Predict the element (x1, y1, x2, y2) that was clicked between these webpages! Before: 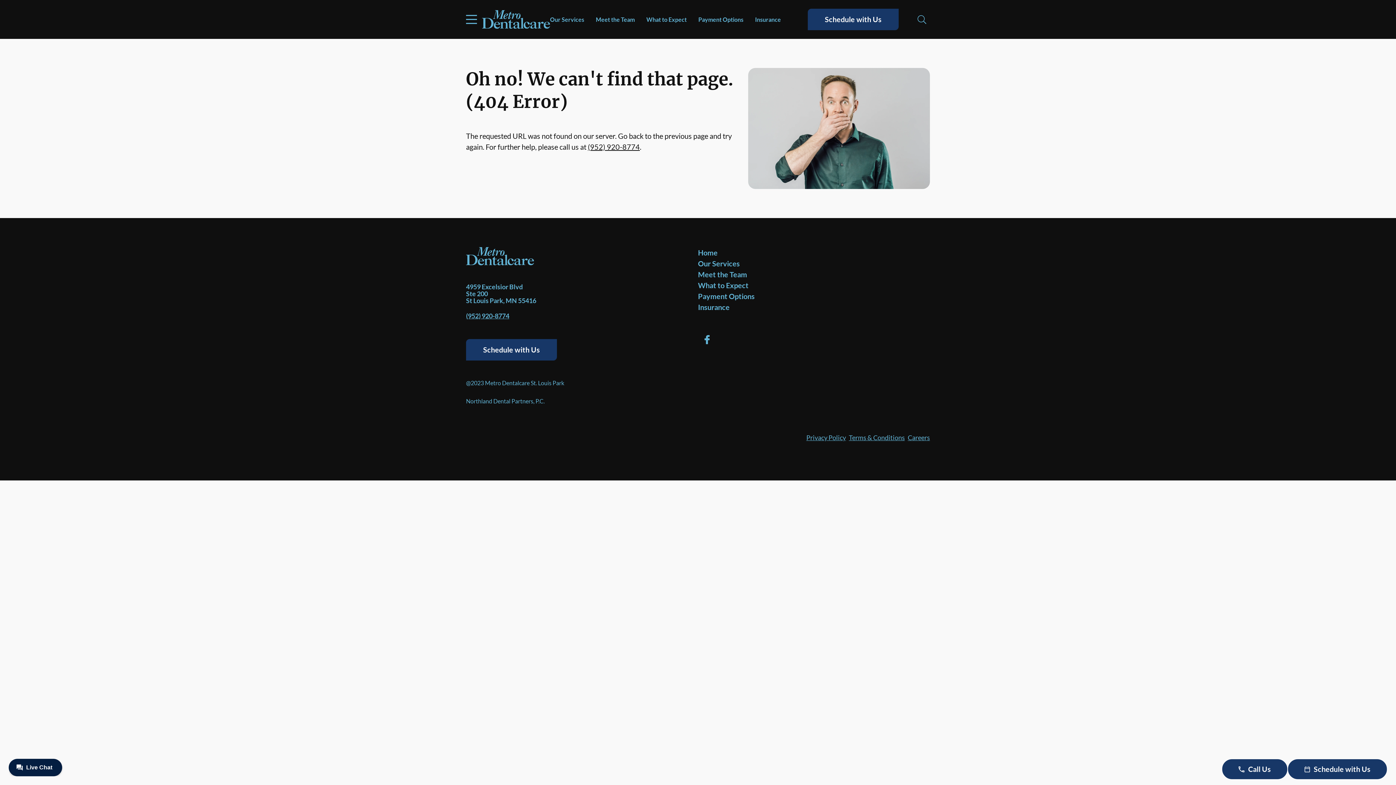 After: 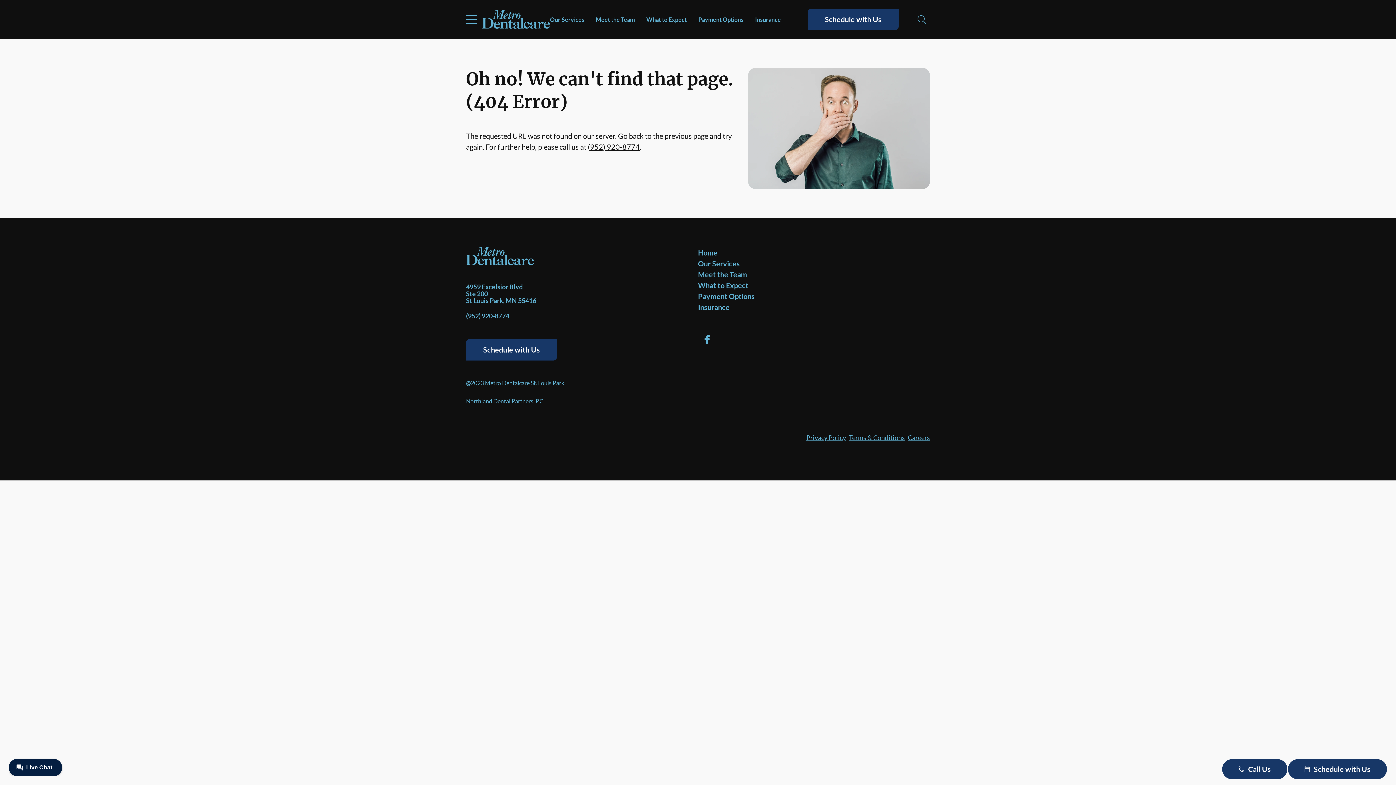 Action: bbox: (698, 303, 729, 311) label: Insurance